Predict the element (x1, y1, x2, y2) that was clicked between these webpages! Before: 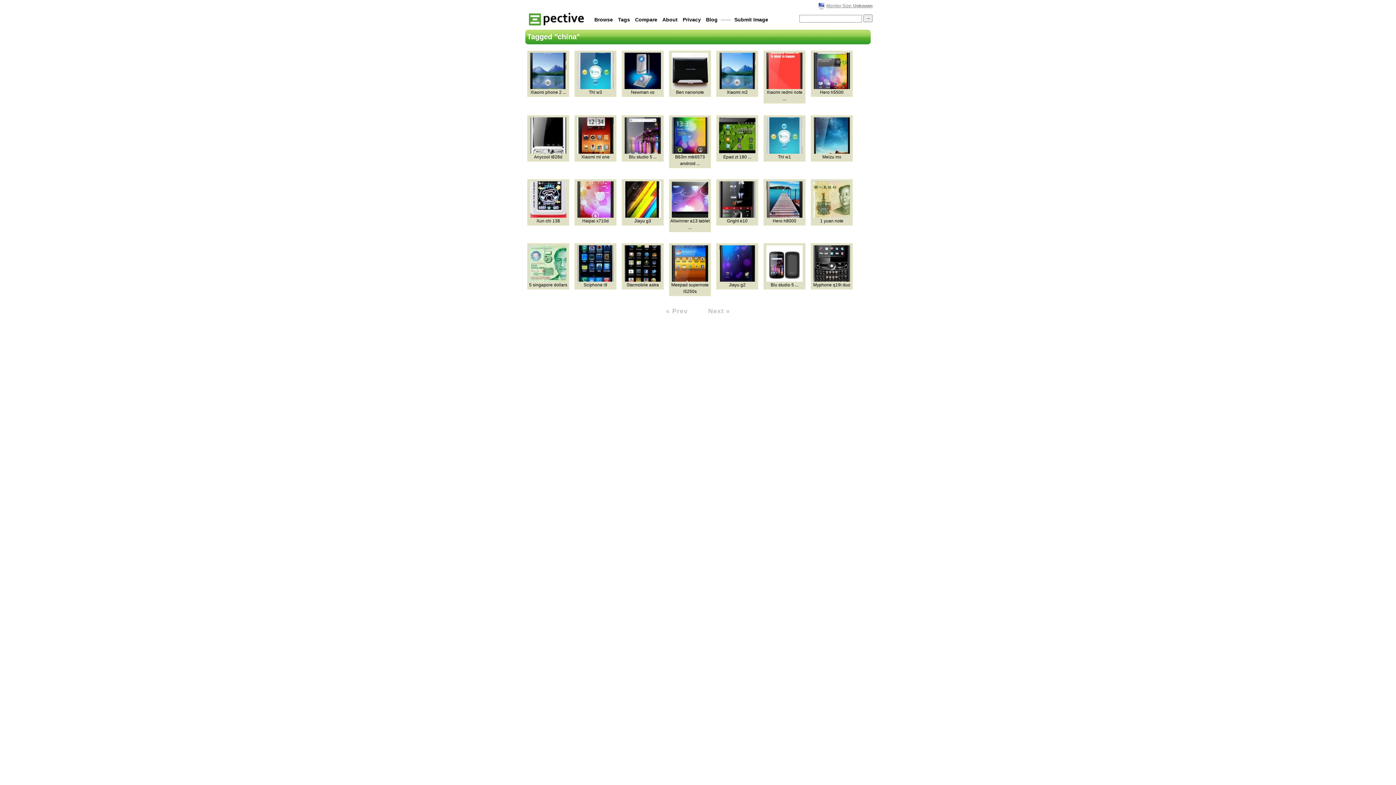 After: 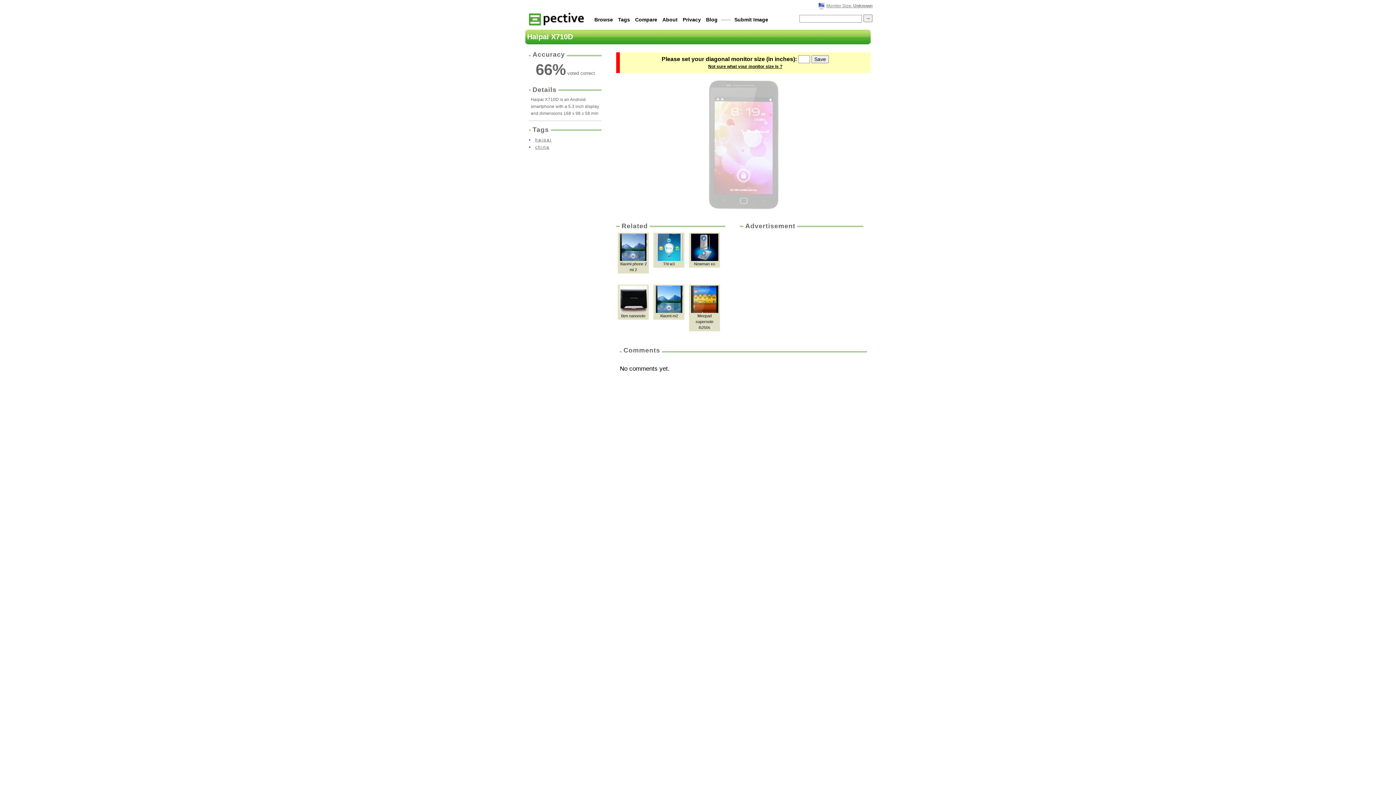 Action: bbox: (577, 213, 613, 218)